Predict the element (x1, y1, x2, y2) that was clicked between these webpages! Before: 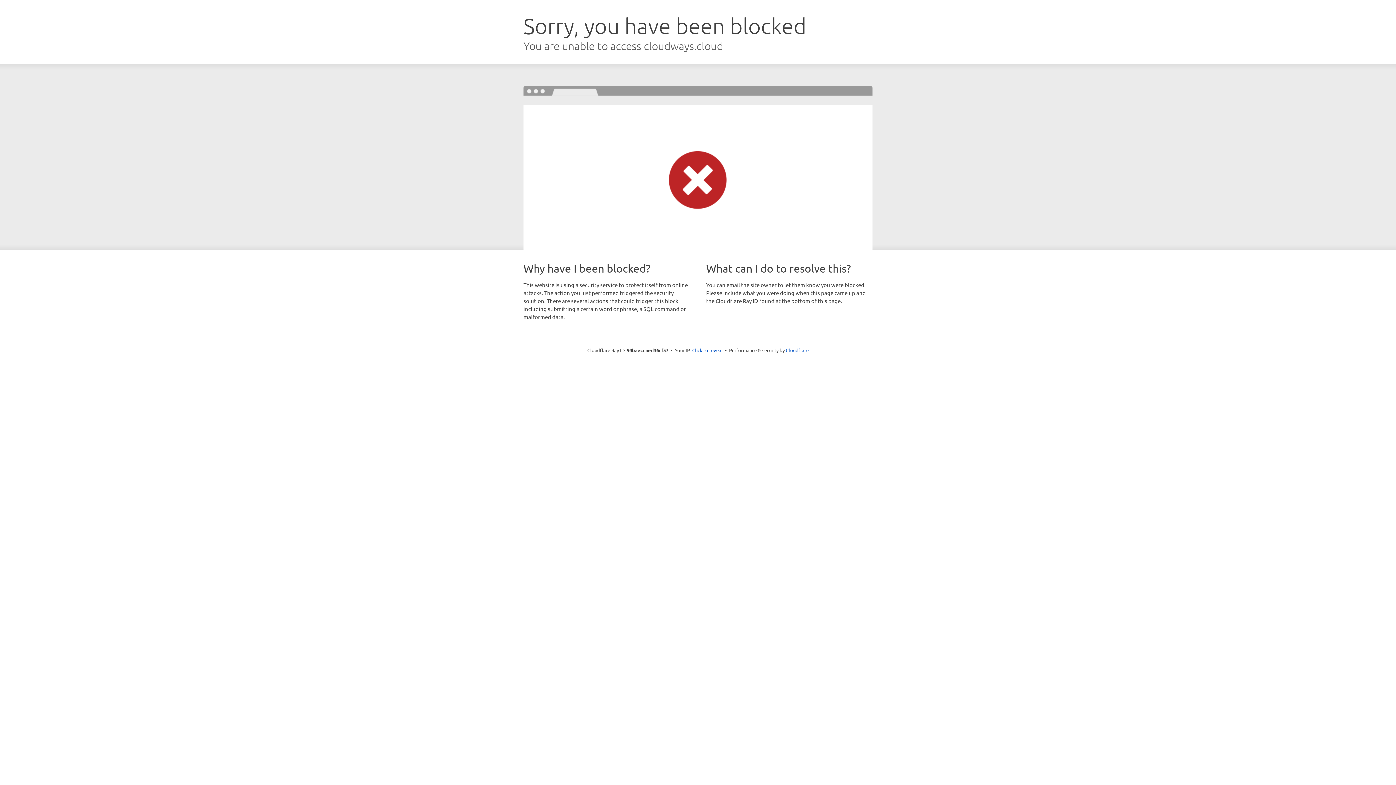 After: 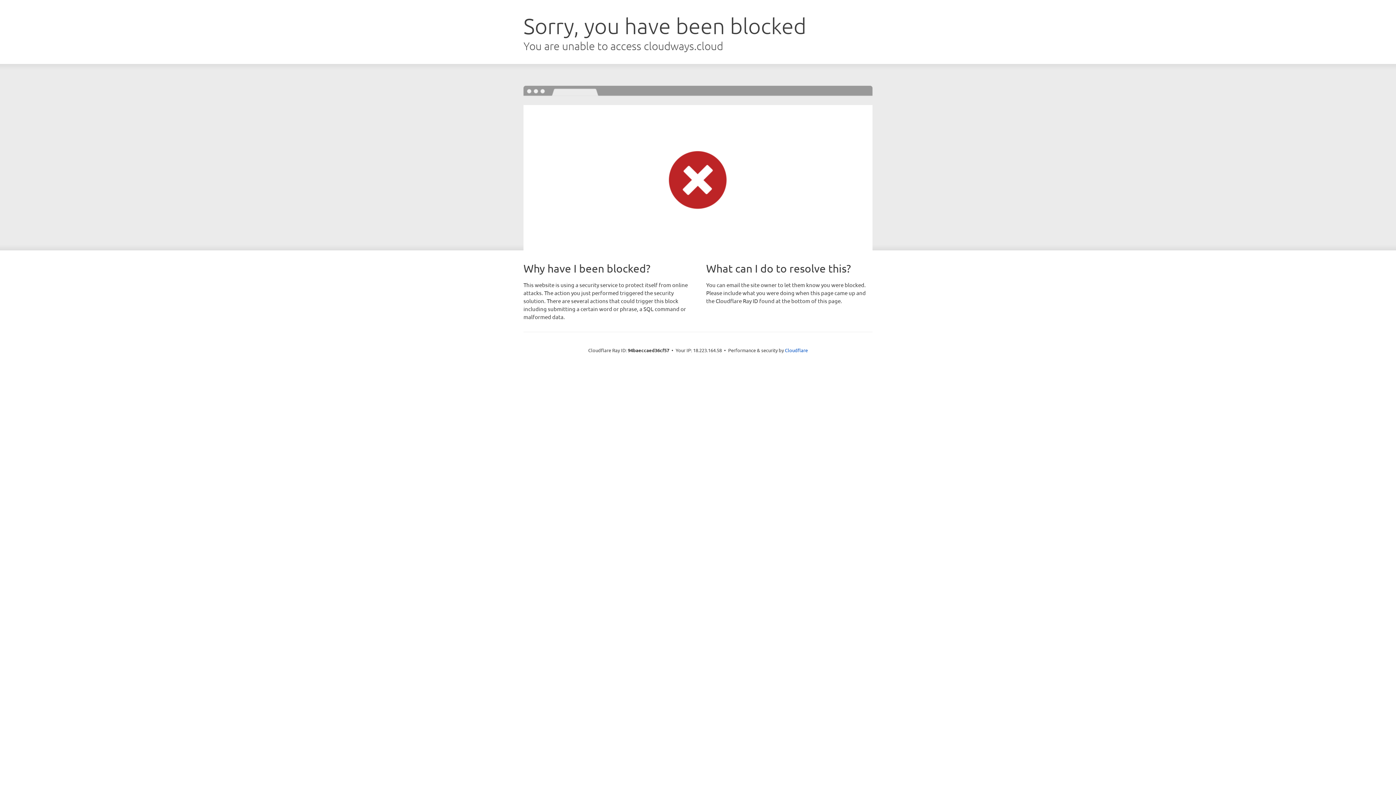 Action: label: Click to reveal bbox: (692, 346, 722, 353)